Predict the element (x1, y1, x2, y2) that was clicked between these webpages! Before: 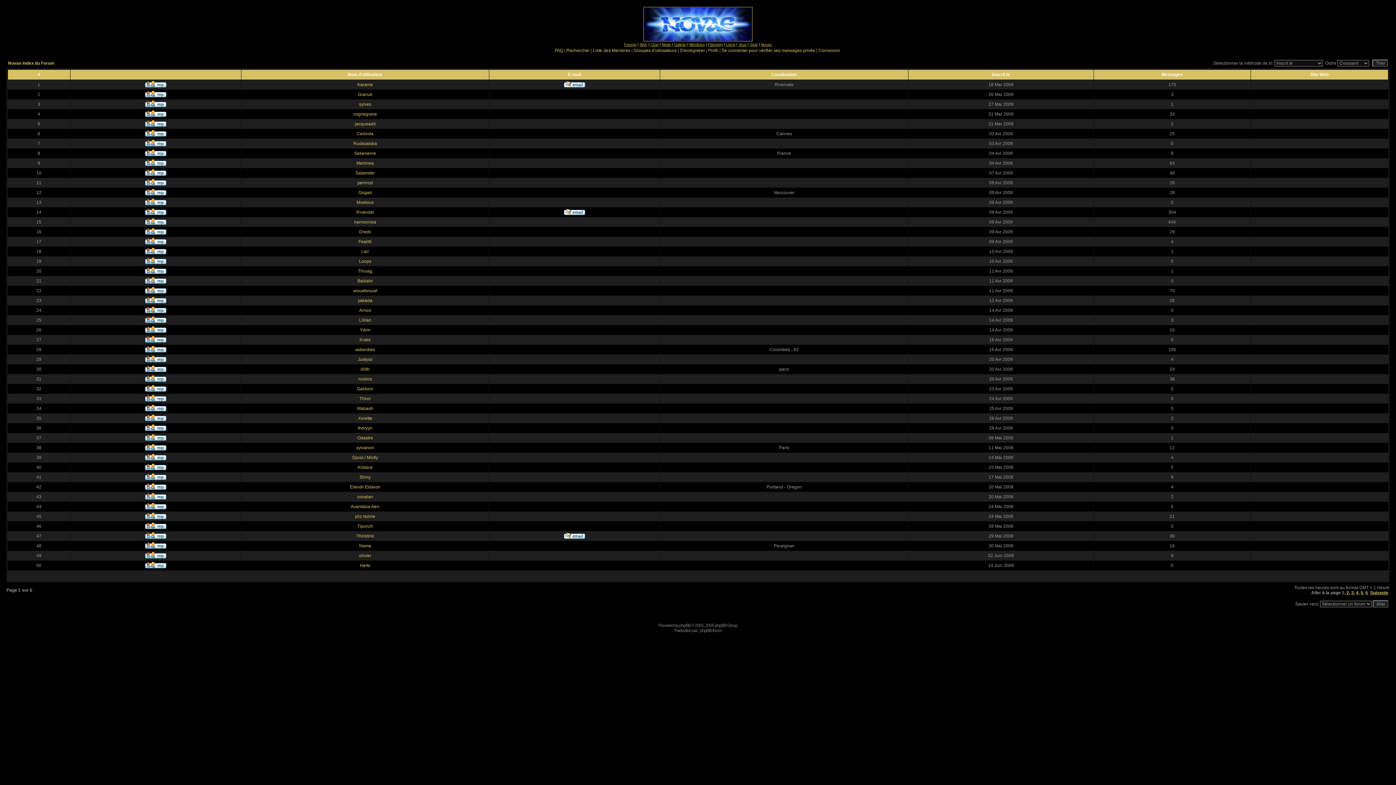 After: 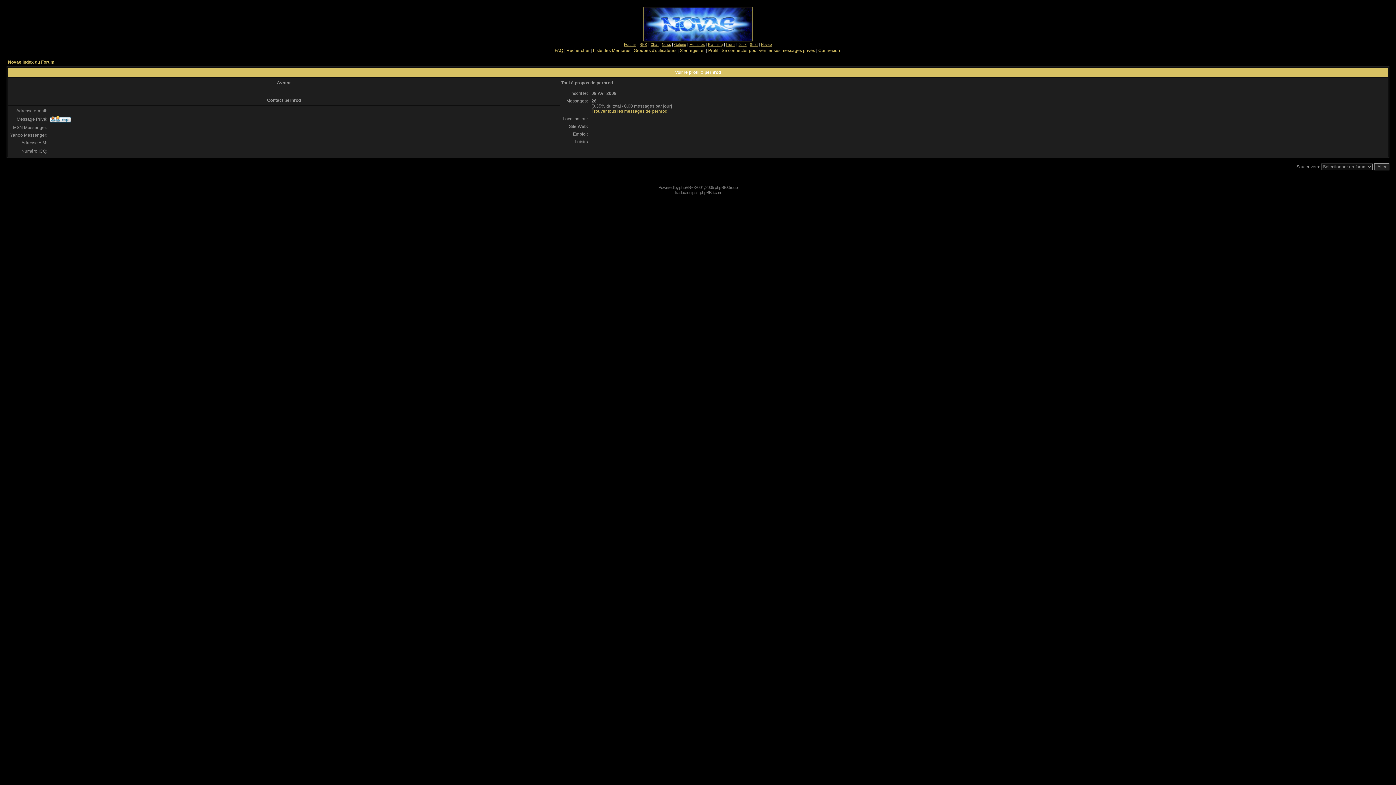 Action: bbox: (357, 180, 373, 185) label: pernrod